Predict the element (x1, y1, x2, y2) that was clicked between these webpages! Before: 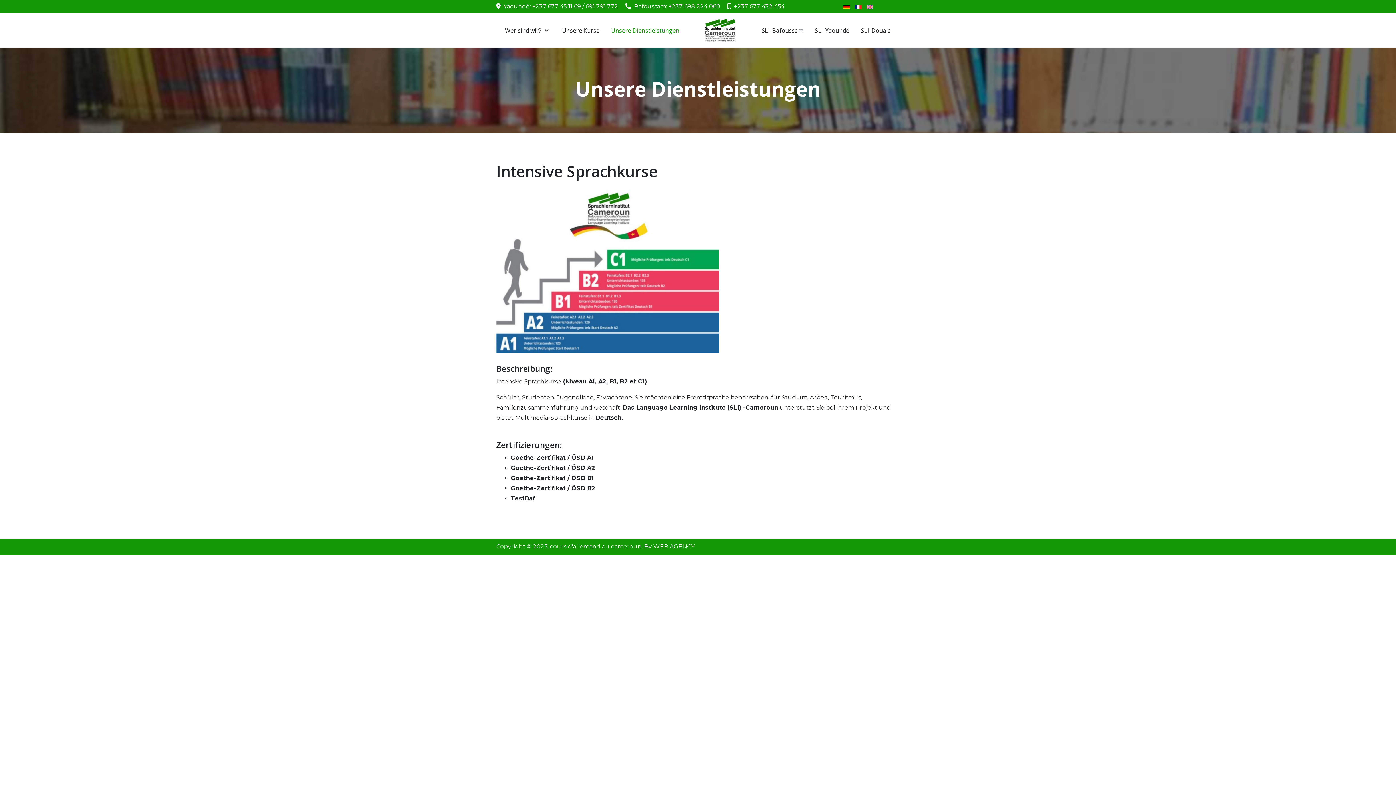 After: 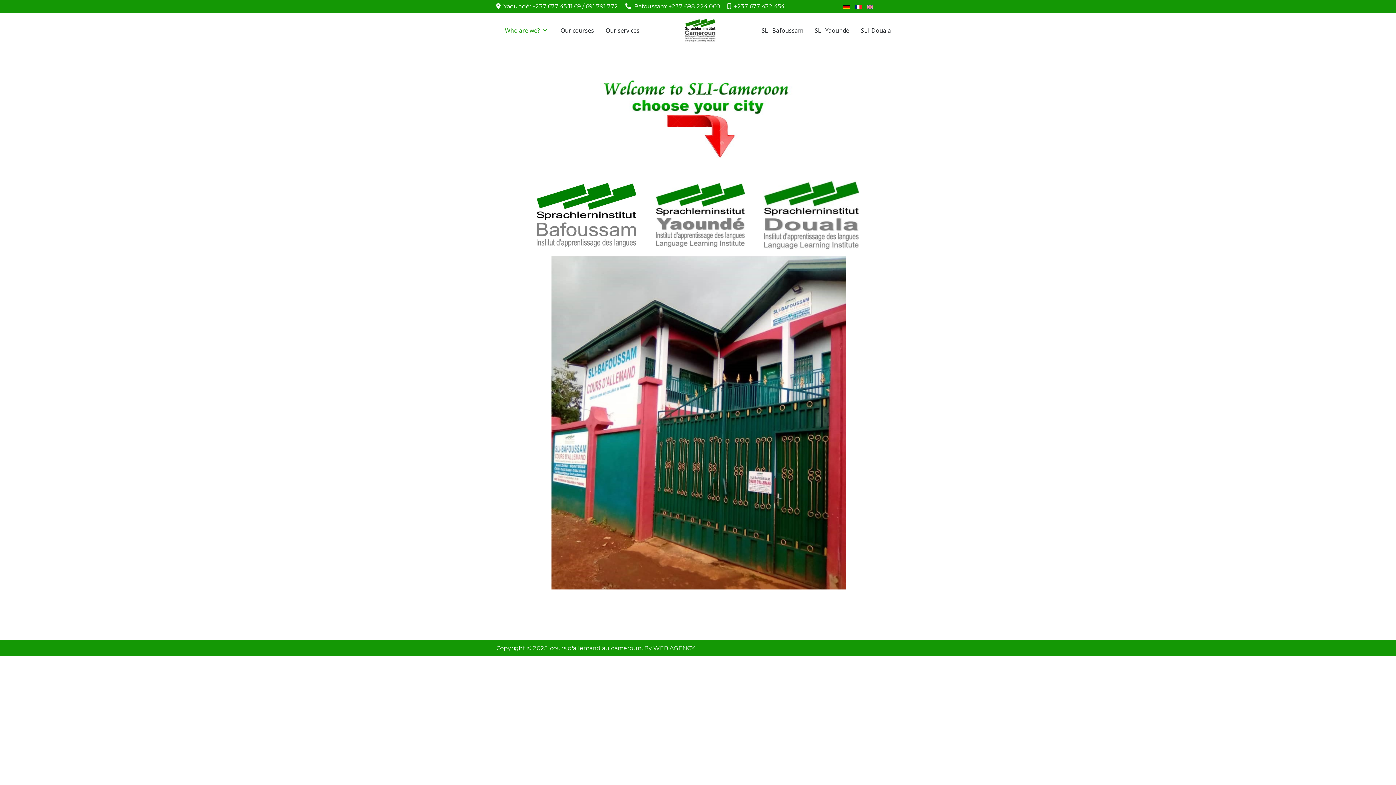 Action: bbox: (866, 2, 873, 9)